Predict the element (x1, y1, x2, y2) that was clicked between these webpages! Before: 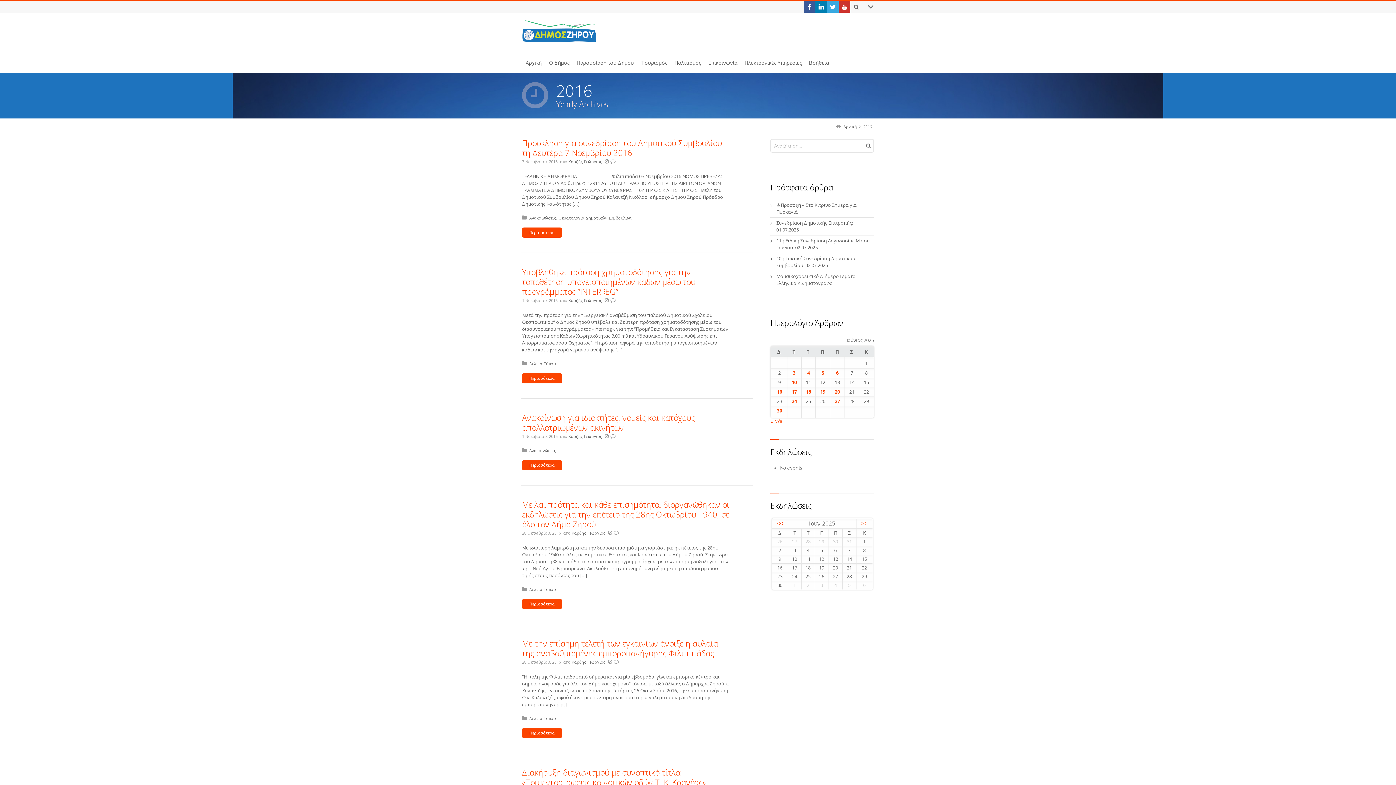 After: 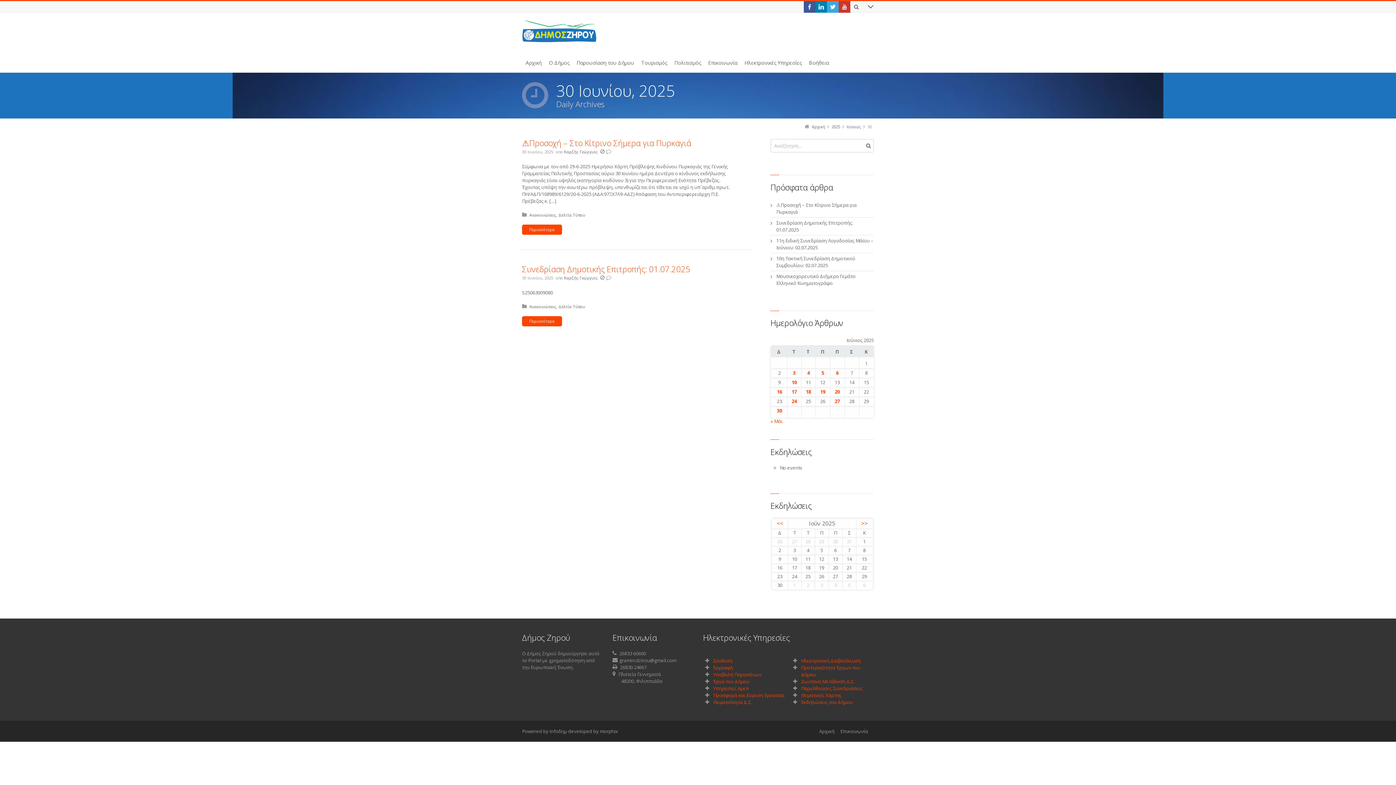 Action: label: Τα άρθρα δημοσιεύτηκαν την 30 June 2025 bbox: (777, 407, 782, 414)